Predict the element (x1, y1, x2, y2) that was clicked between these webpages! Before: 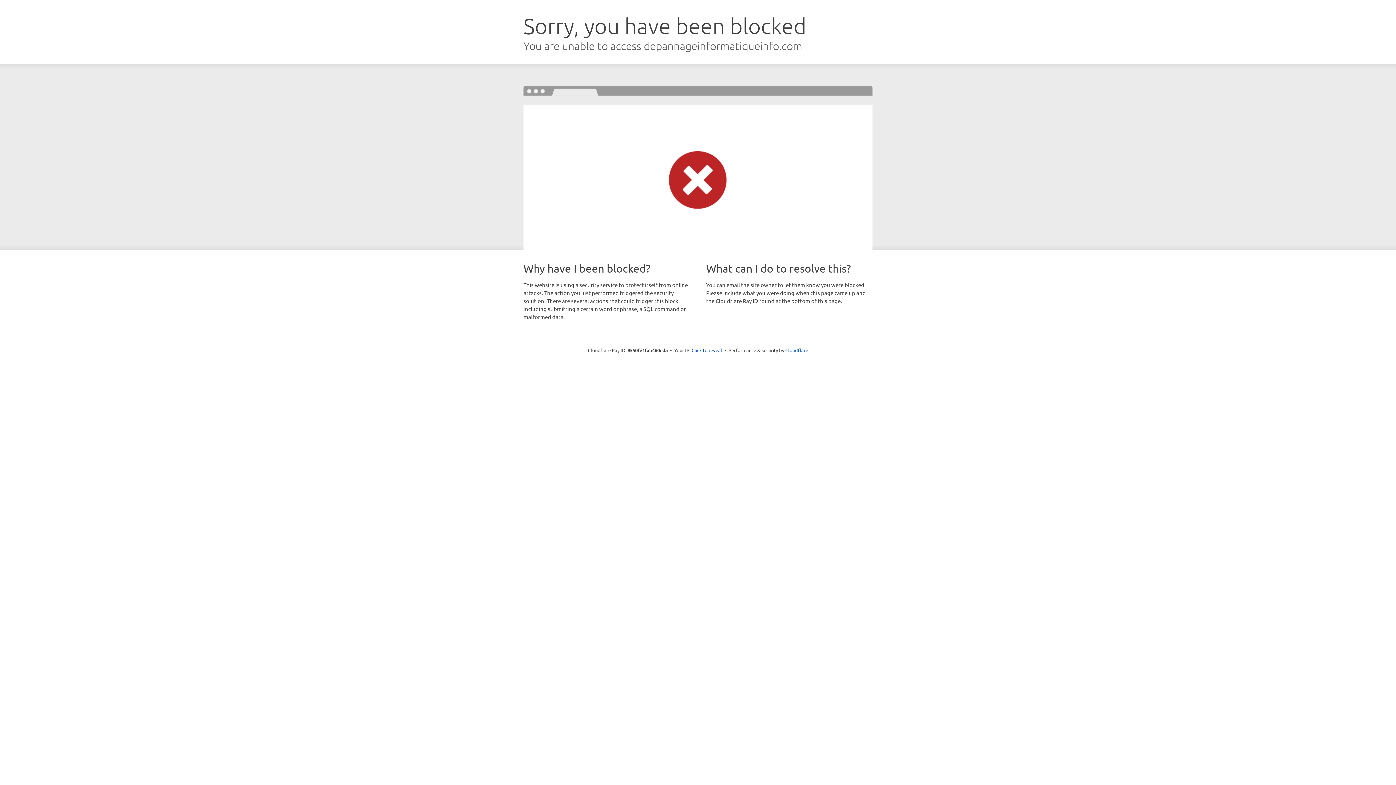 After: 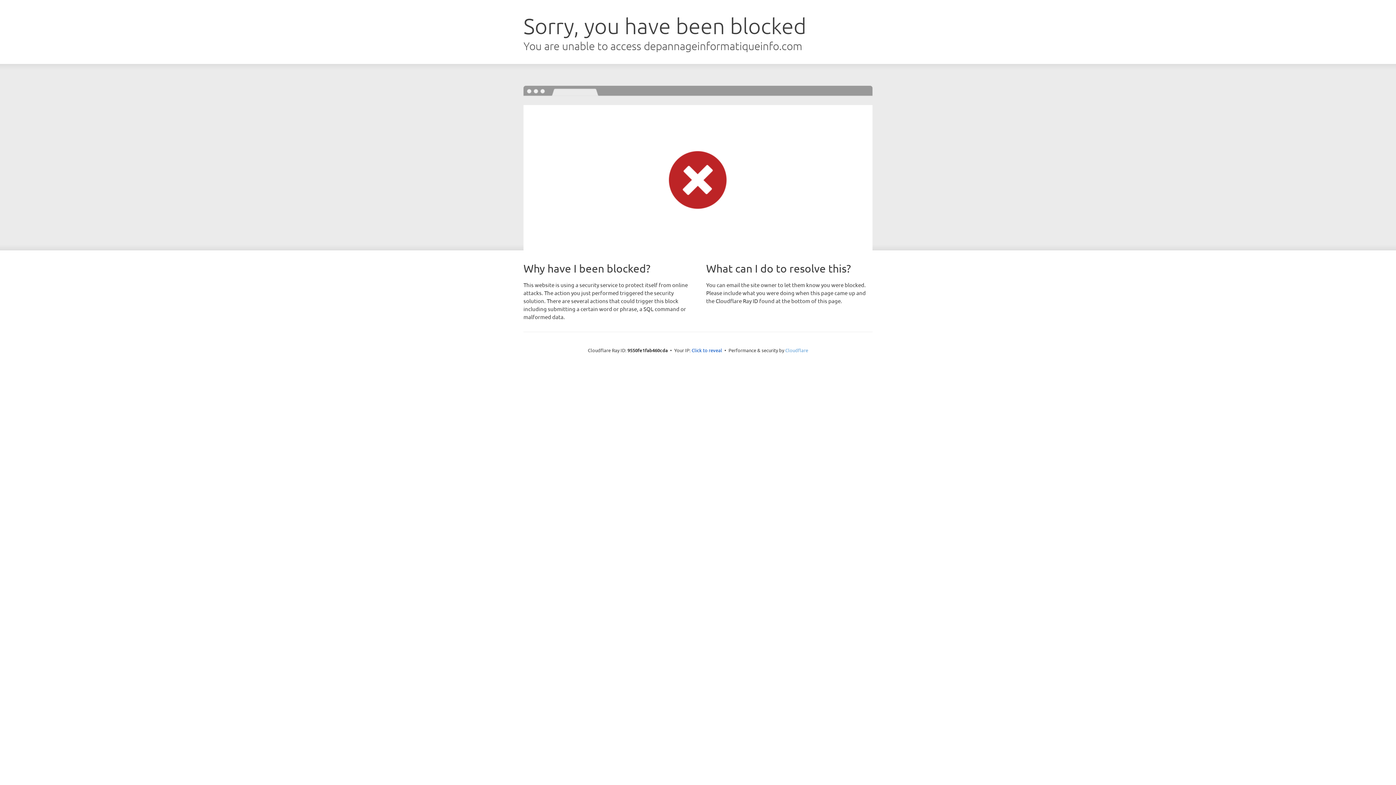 Action: label: Cloudflare bbox: (785, 347, 808, 353)